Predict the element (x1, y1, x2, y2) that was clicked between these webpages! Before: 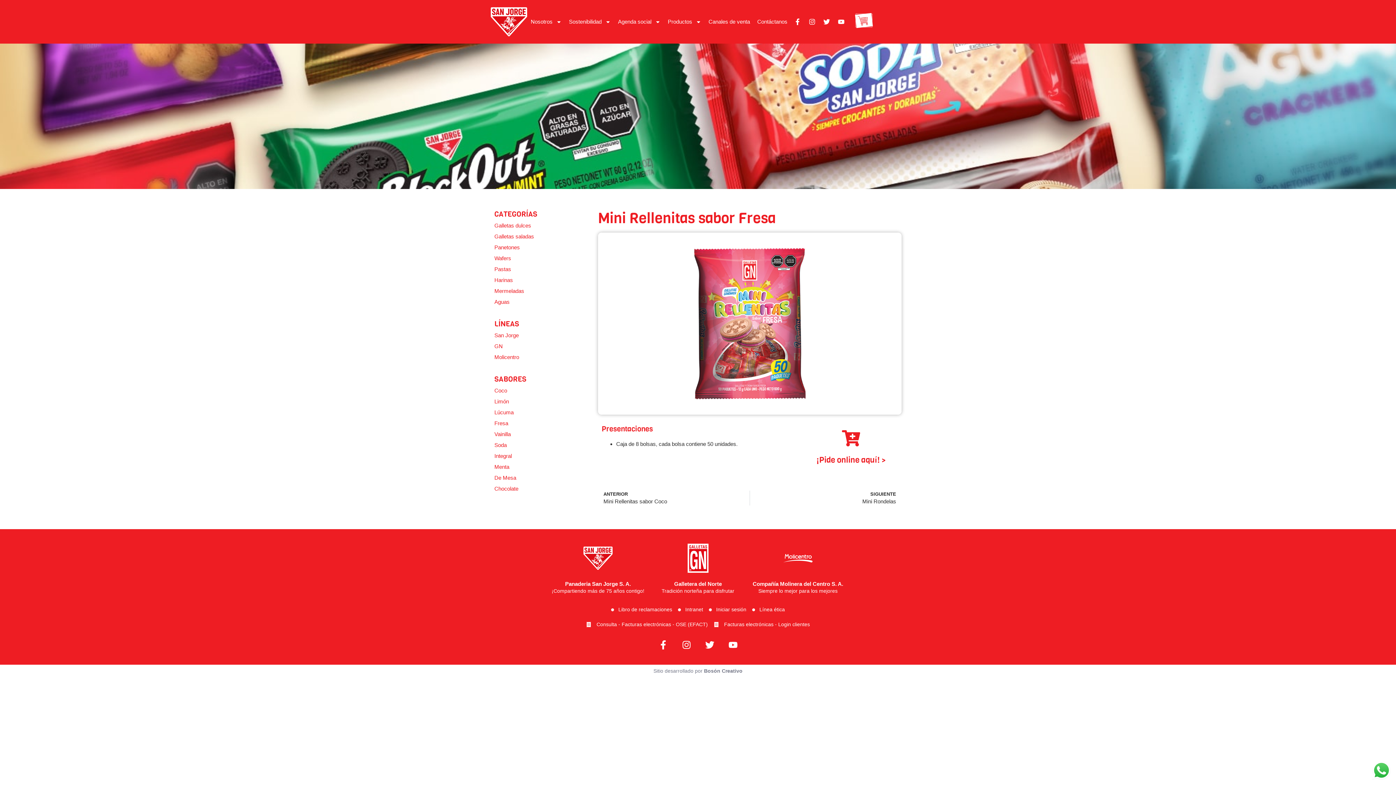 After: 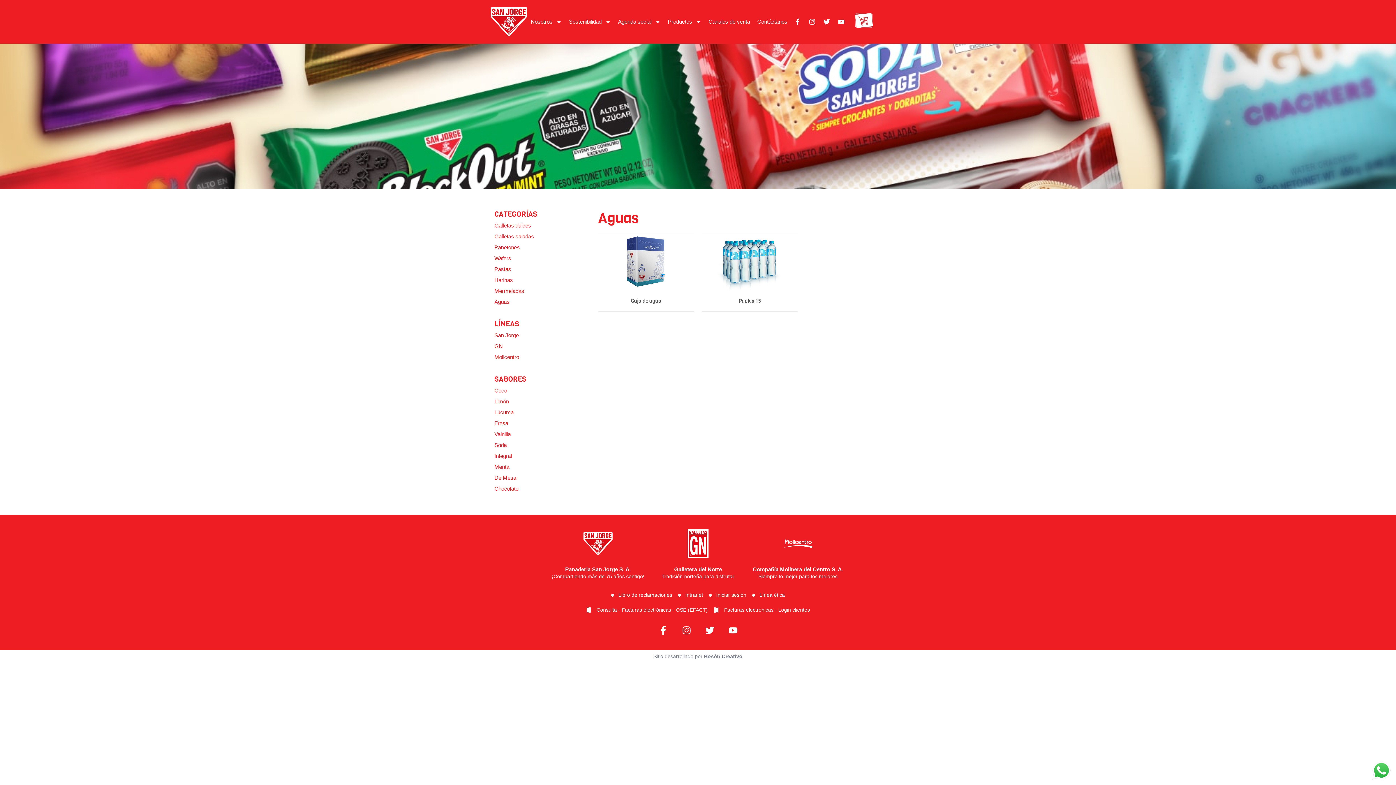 Action: bbox: (494, 298, 590, 306) label: Aguas